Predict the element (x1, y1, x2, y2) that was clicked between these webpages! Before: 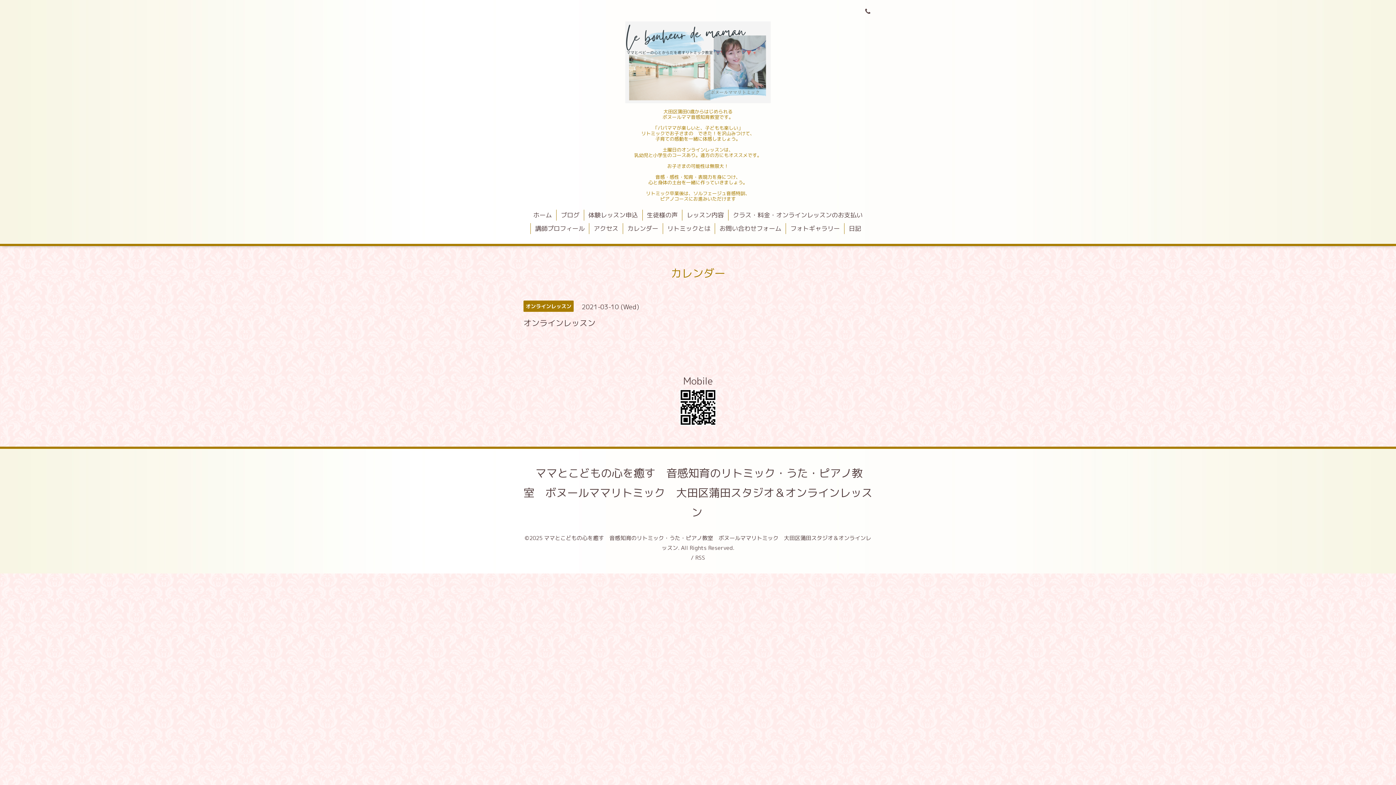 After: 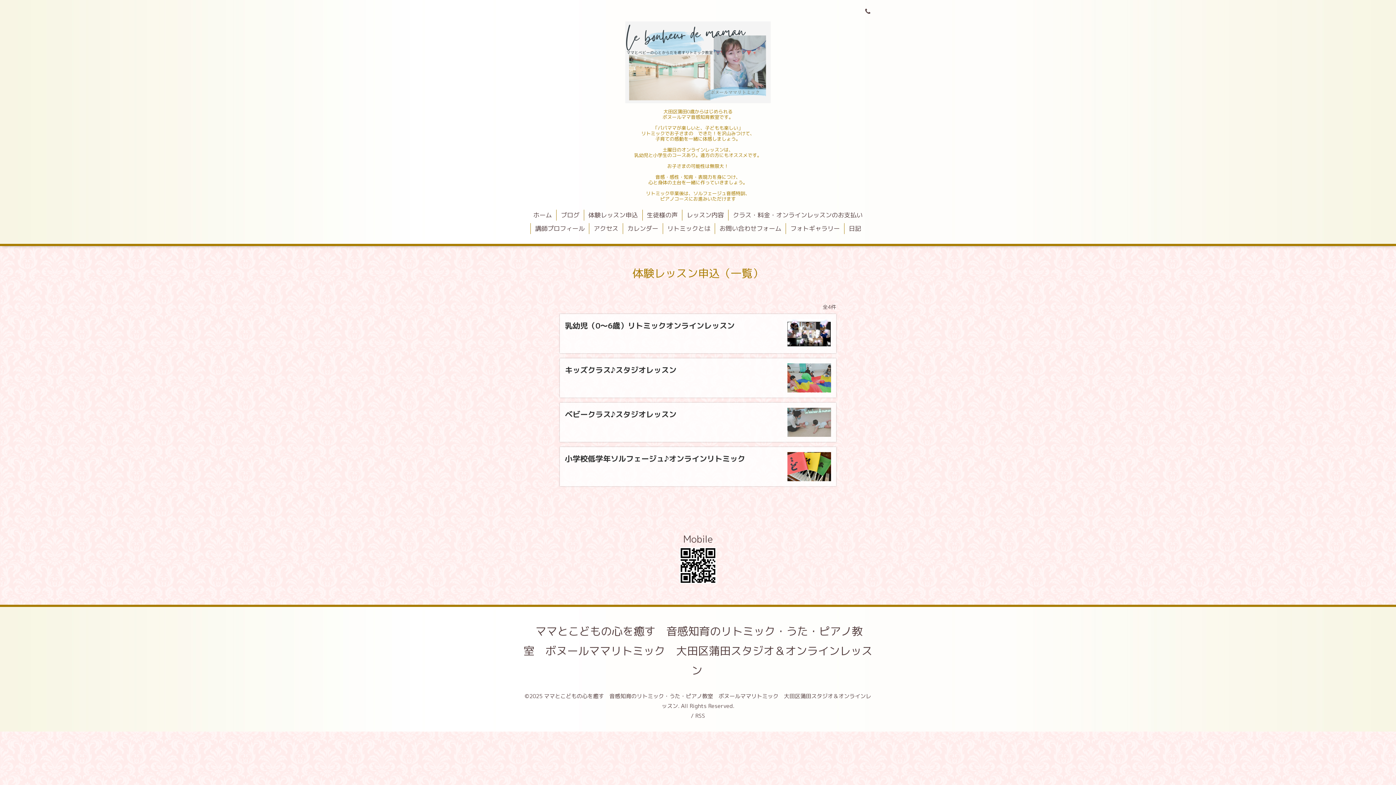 Action: label: 体験レッスン申込 bbox: (584, 209, 642, 220)